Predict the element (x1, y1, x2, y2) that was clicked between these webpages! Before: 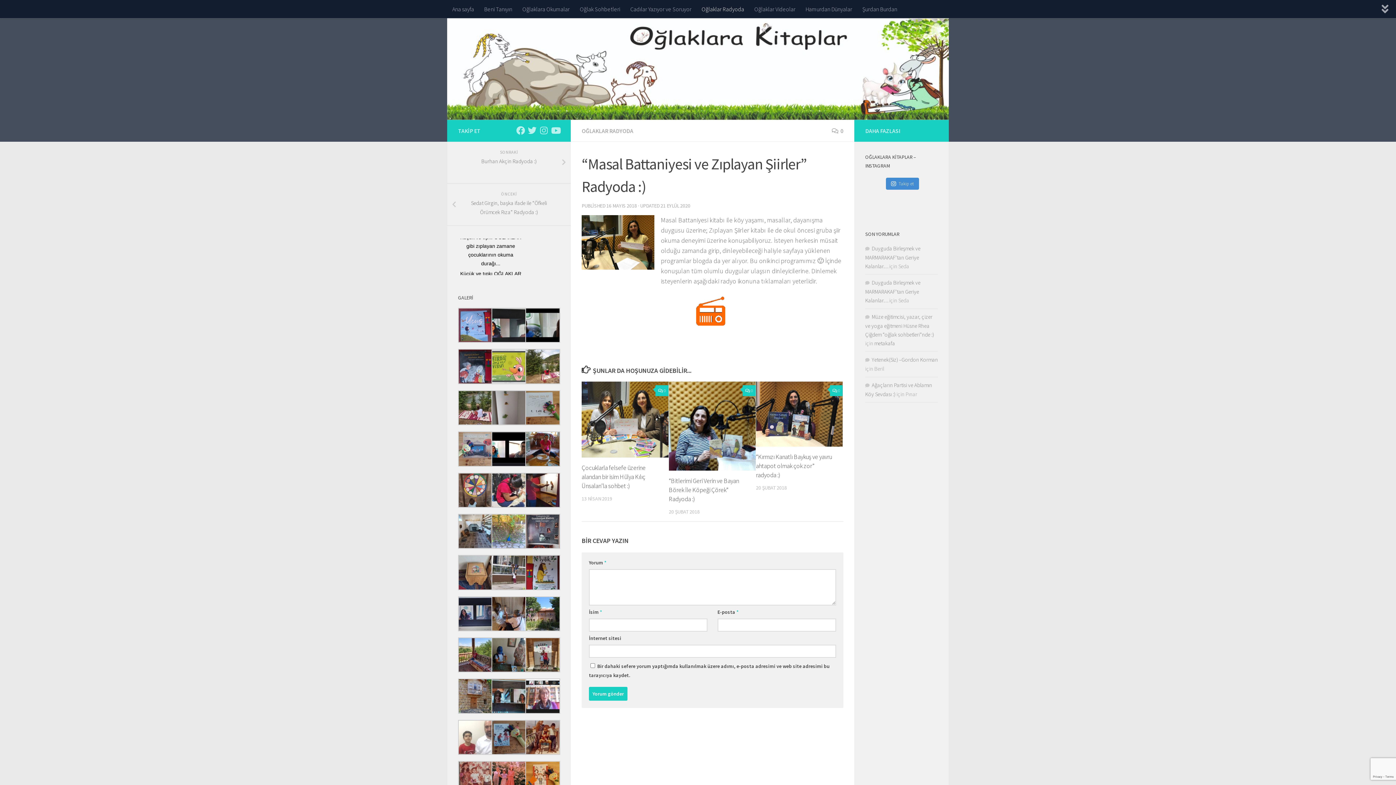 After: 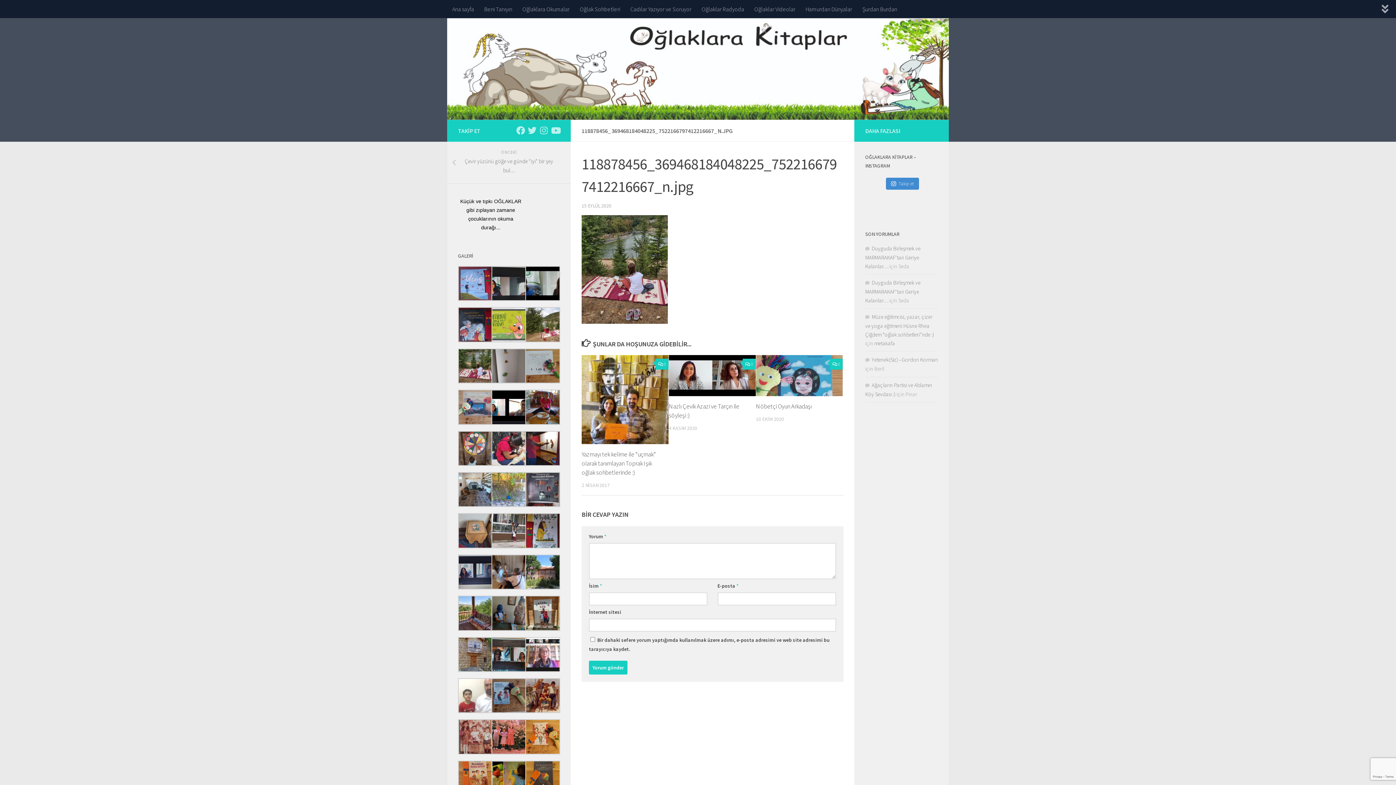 Action: bbox: (458, 420, 493, 426)